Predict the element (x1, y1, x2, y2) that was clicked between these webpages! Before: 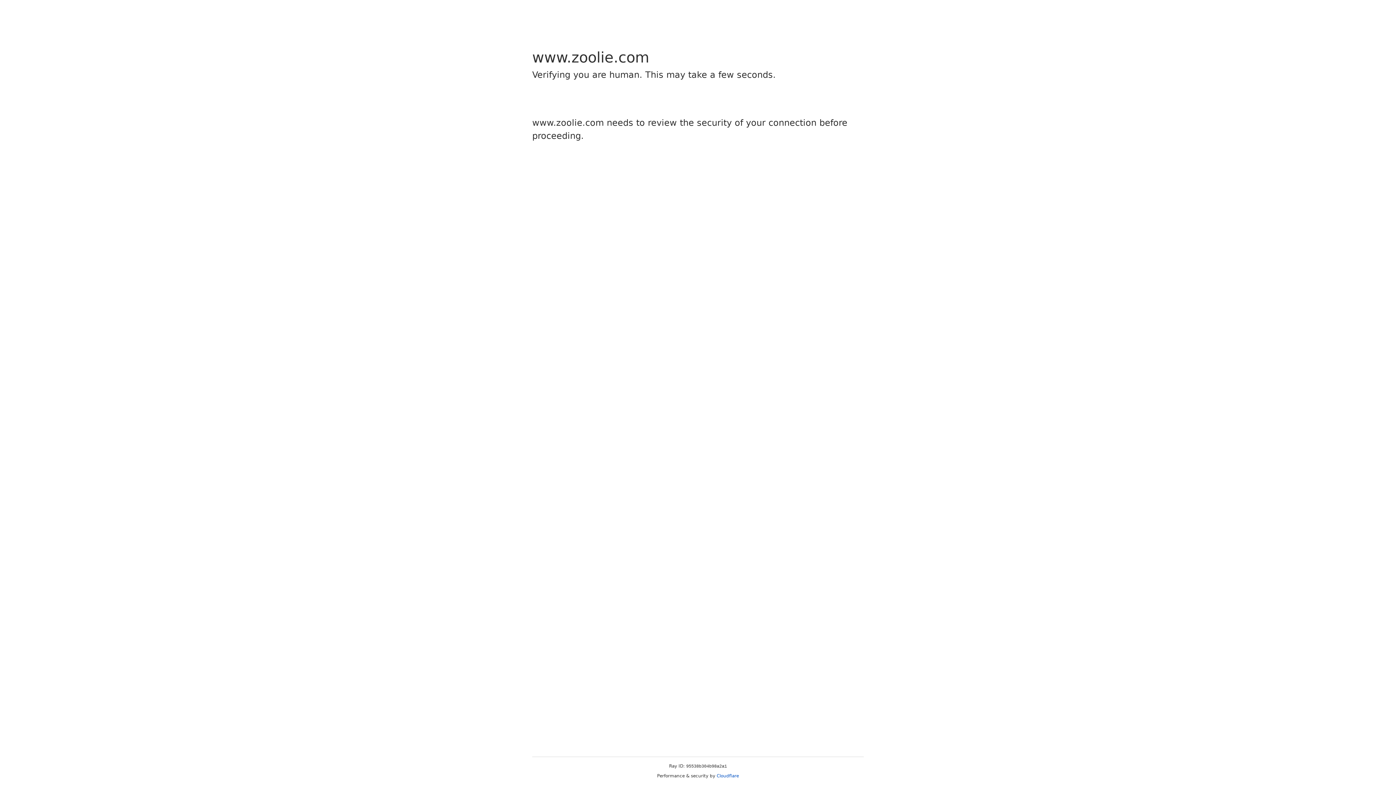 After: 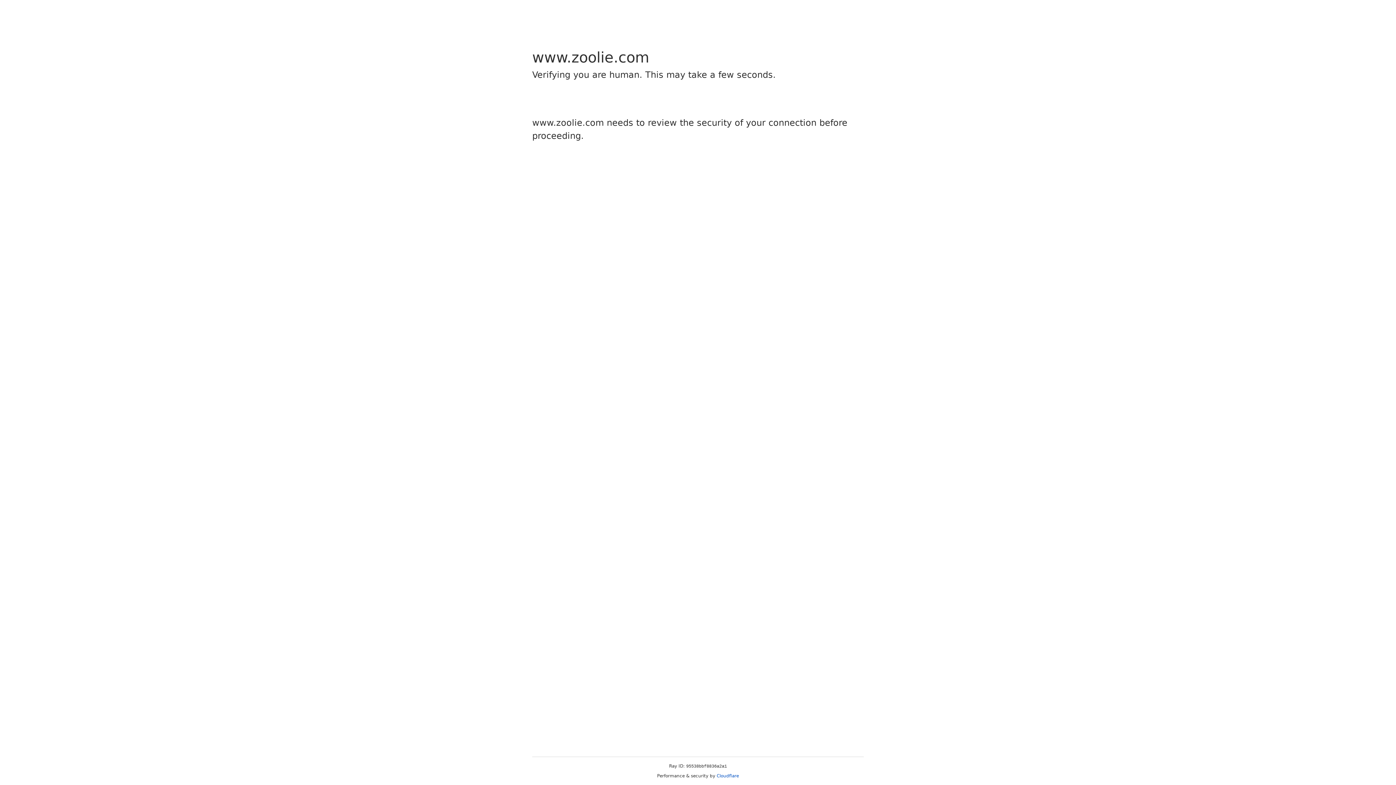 Action: label: Cloudflare bbox: (716, 773, 739, 778)